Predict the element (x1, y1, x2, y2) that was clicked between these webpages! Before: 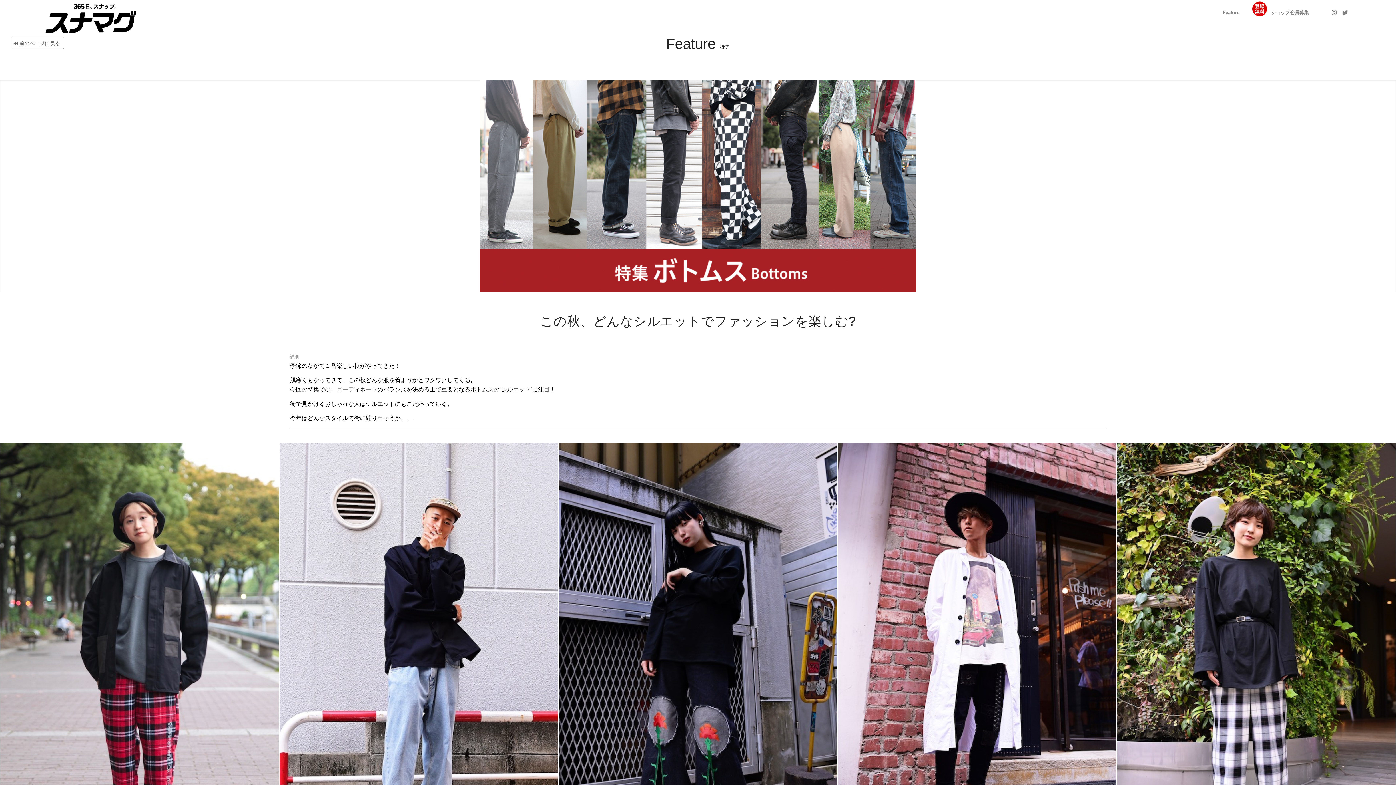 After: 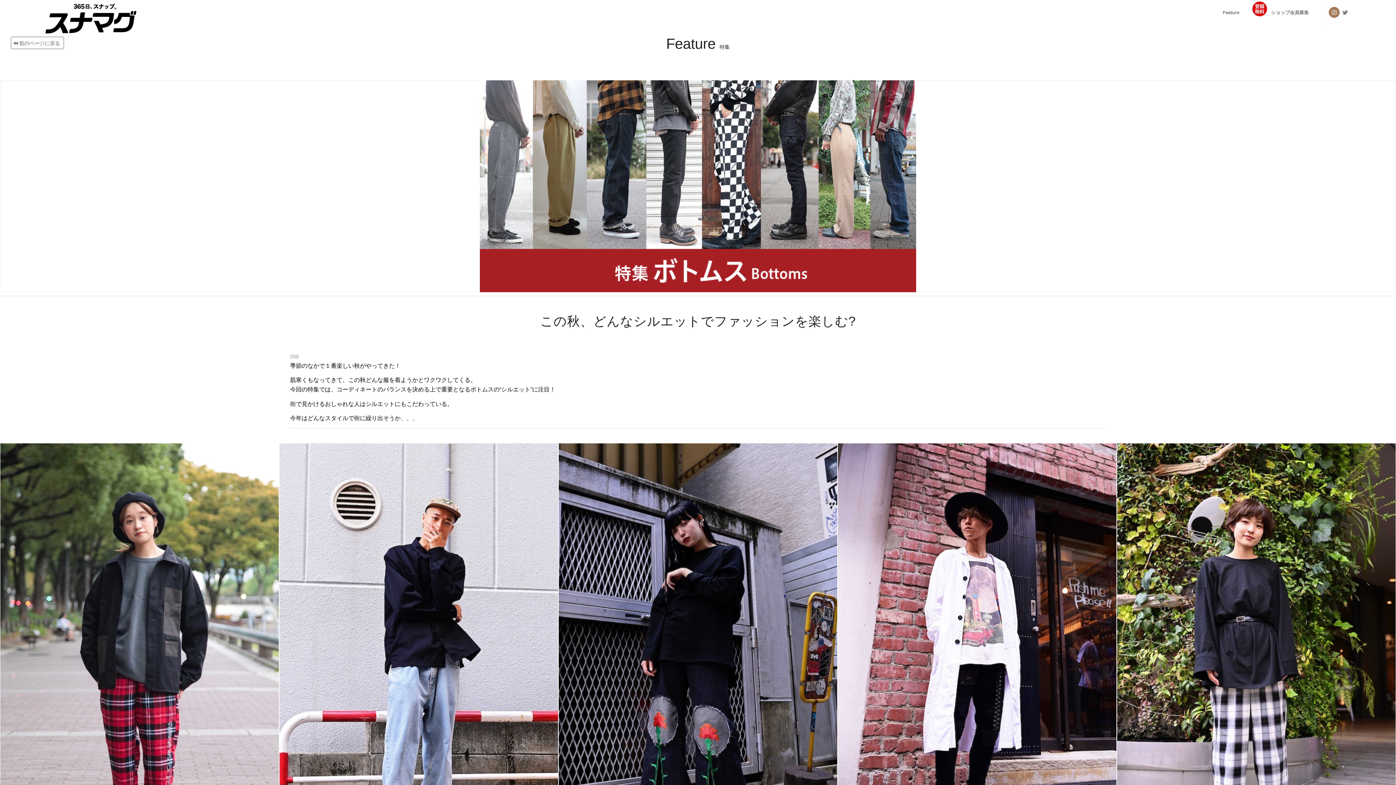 Action: label: Link to Instagram bbox: (1329, 6, 1340, 17)